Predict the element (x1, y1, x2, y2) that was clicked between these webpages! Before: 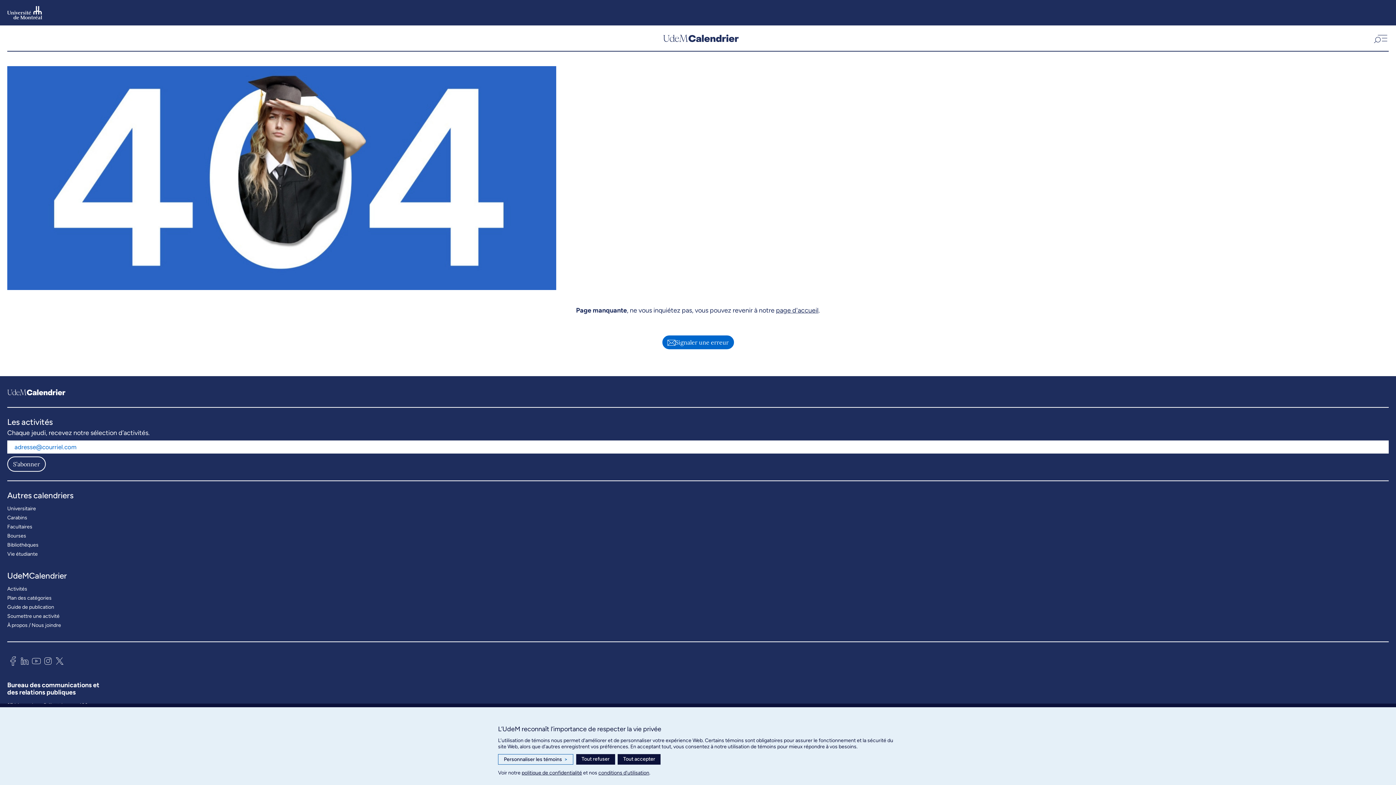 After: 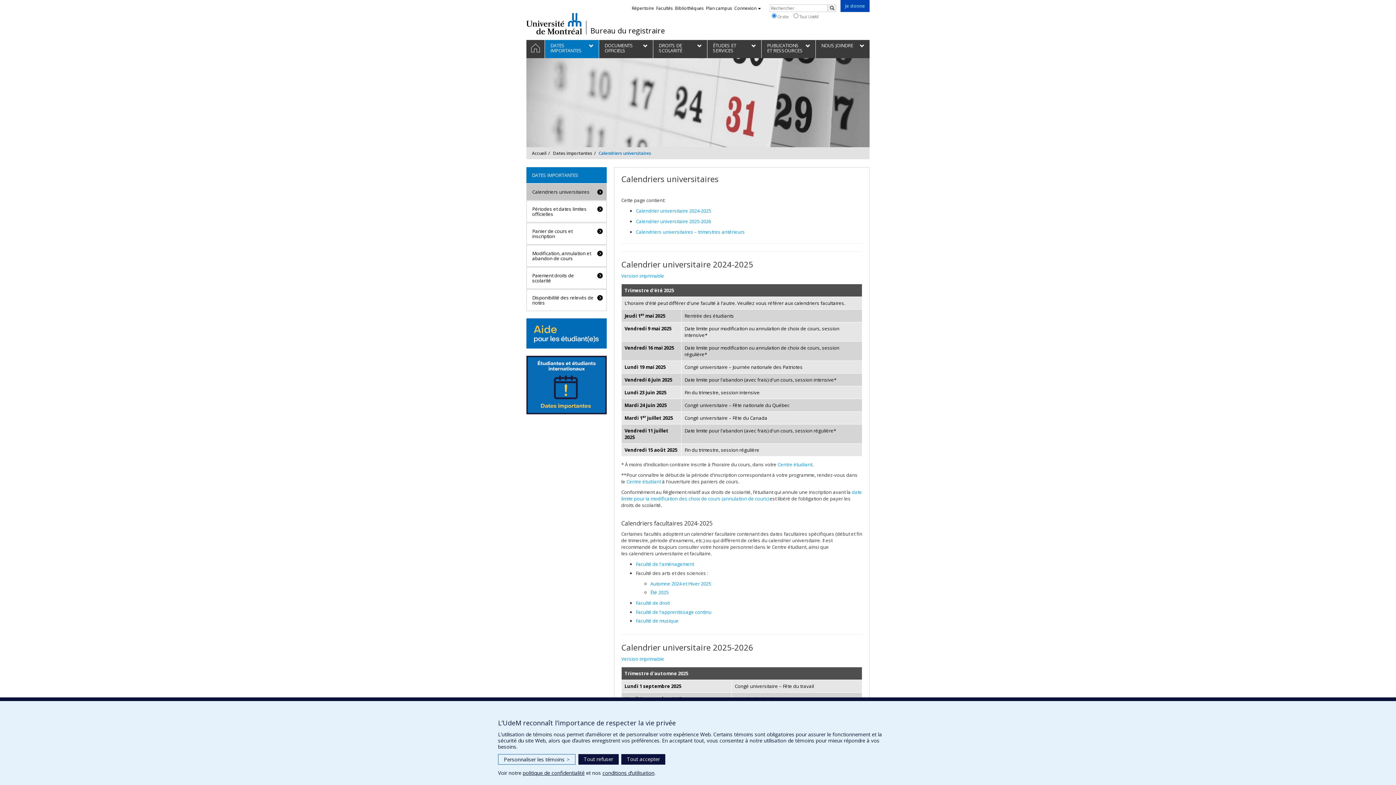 Action: label: Universitaire bbox: (7, 504, 36, 513)